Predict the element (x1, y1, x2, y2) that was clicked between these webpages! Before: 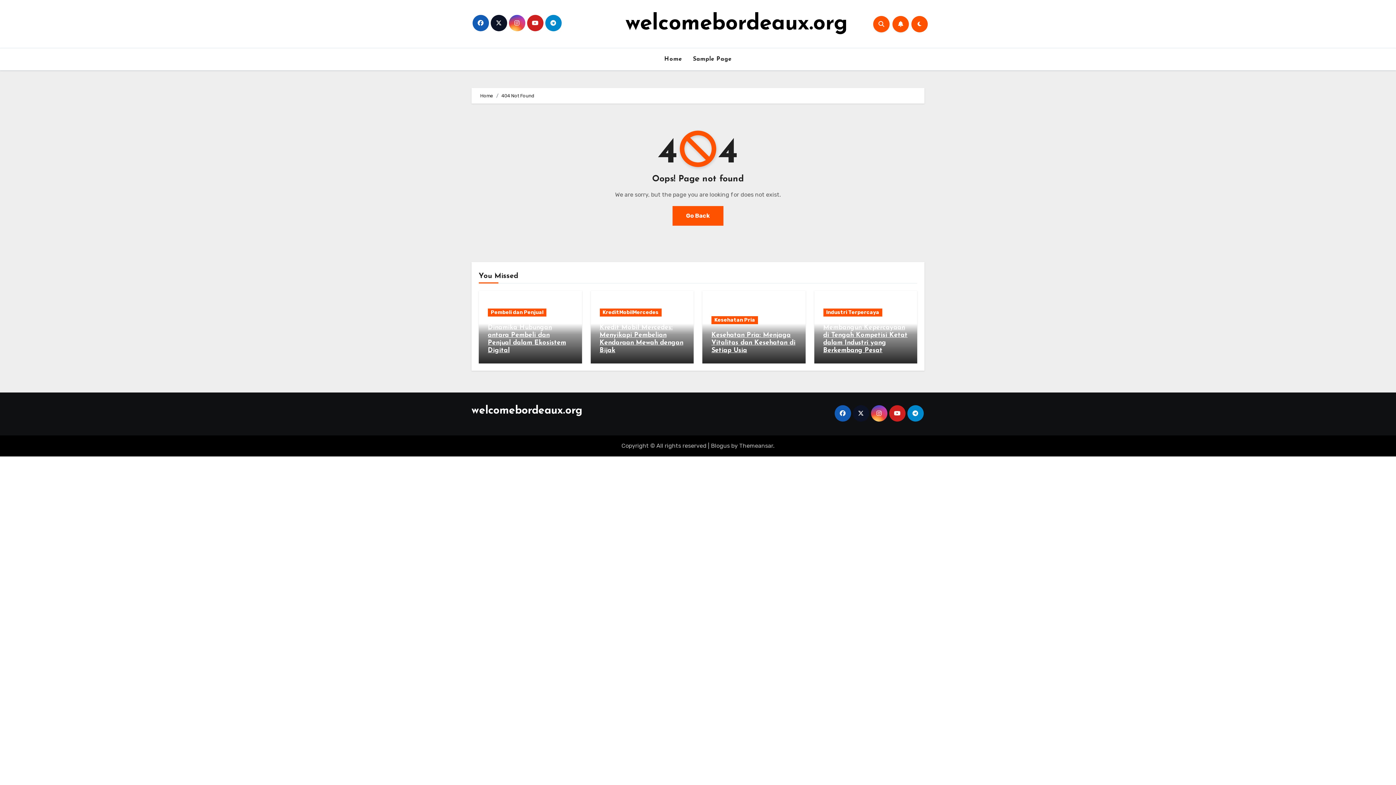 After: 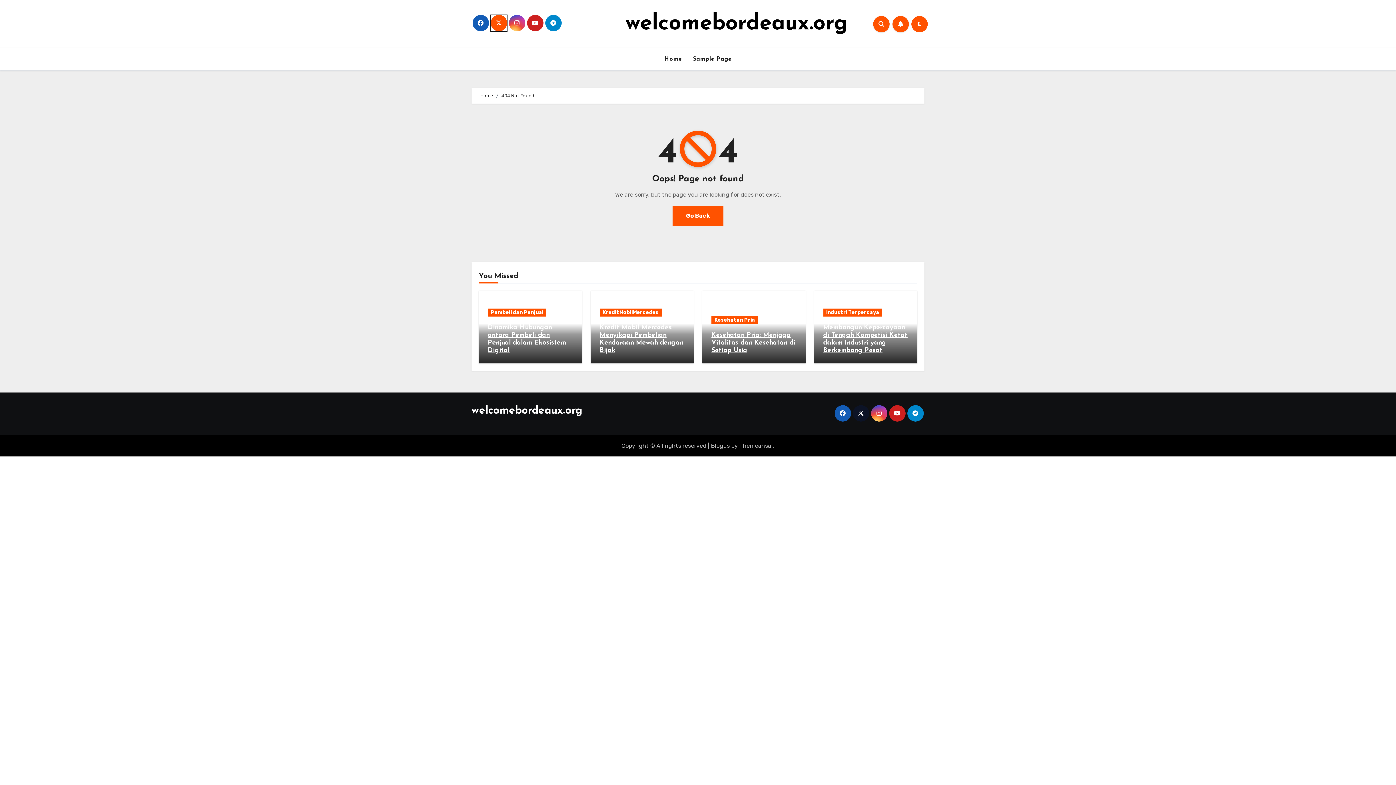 Action: bbox: (490, 14, 507, 31)